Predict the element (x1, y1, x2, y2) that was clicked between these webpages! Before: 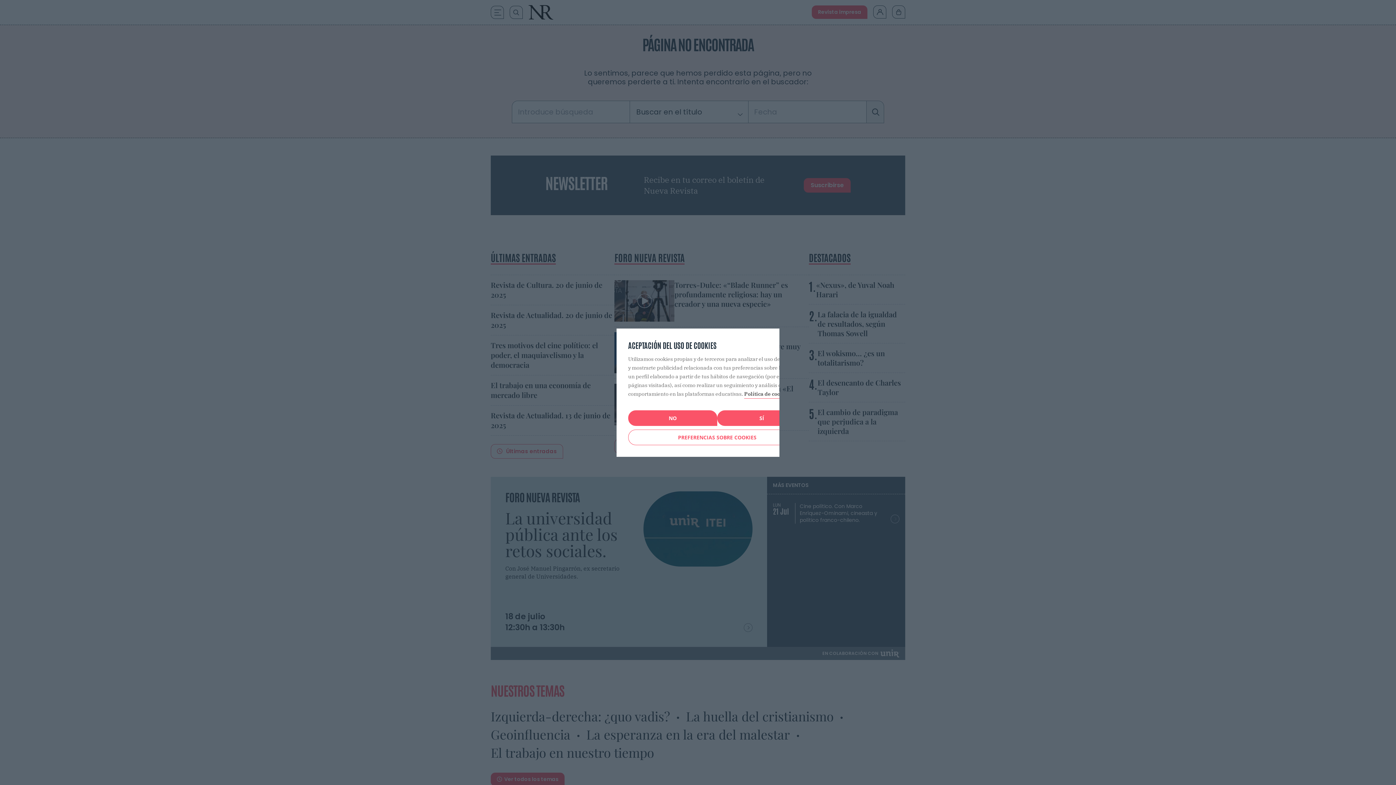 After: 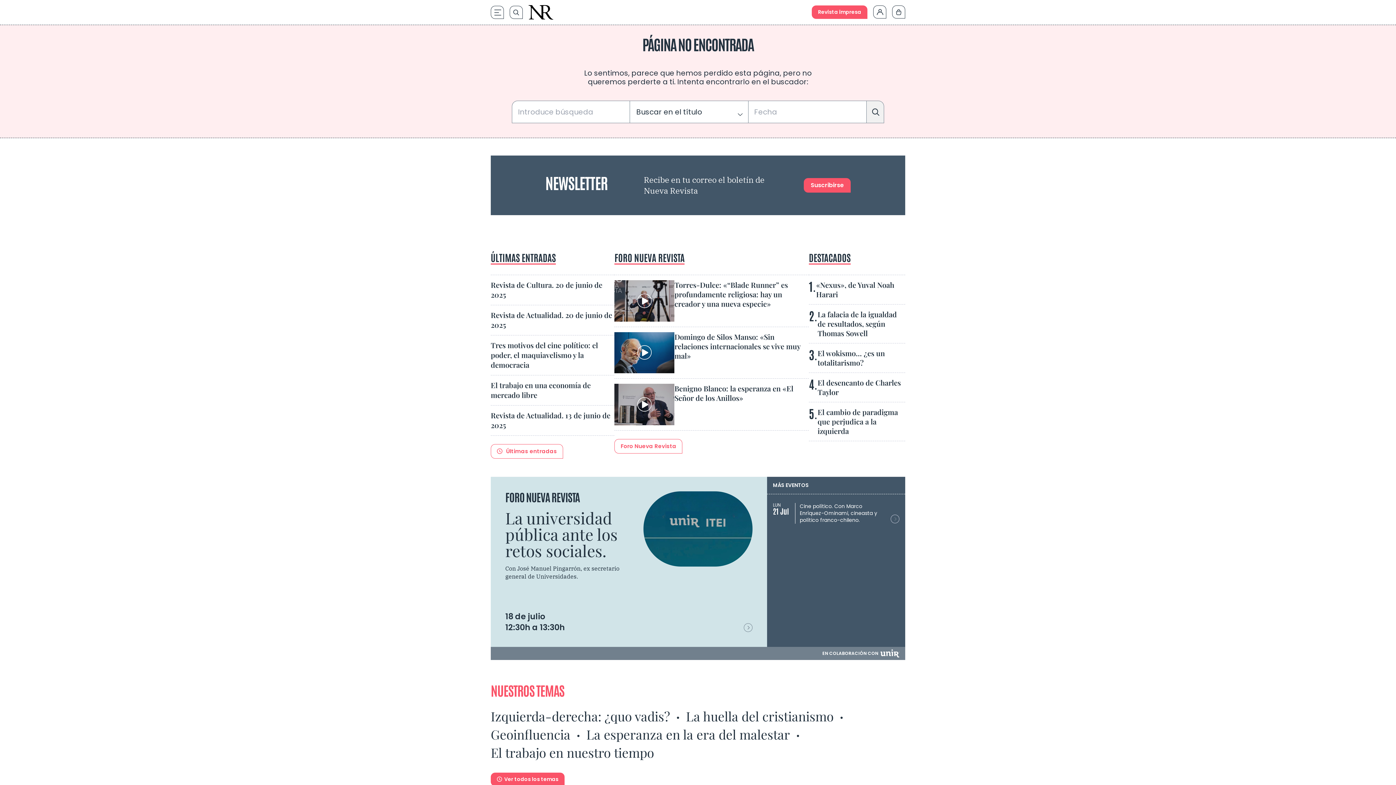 Action: bbox: (717, 410, 806, 426) label: SÍ